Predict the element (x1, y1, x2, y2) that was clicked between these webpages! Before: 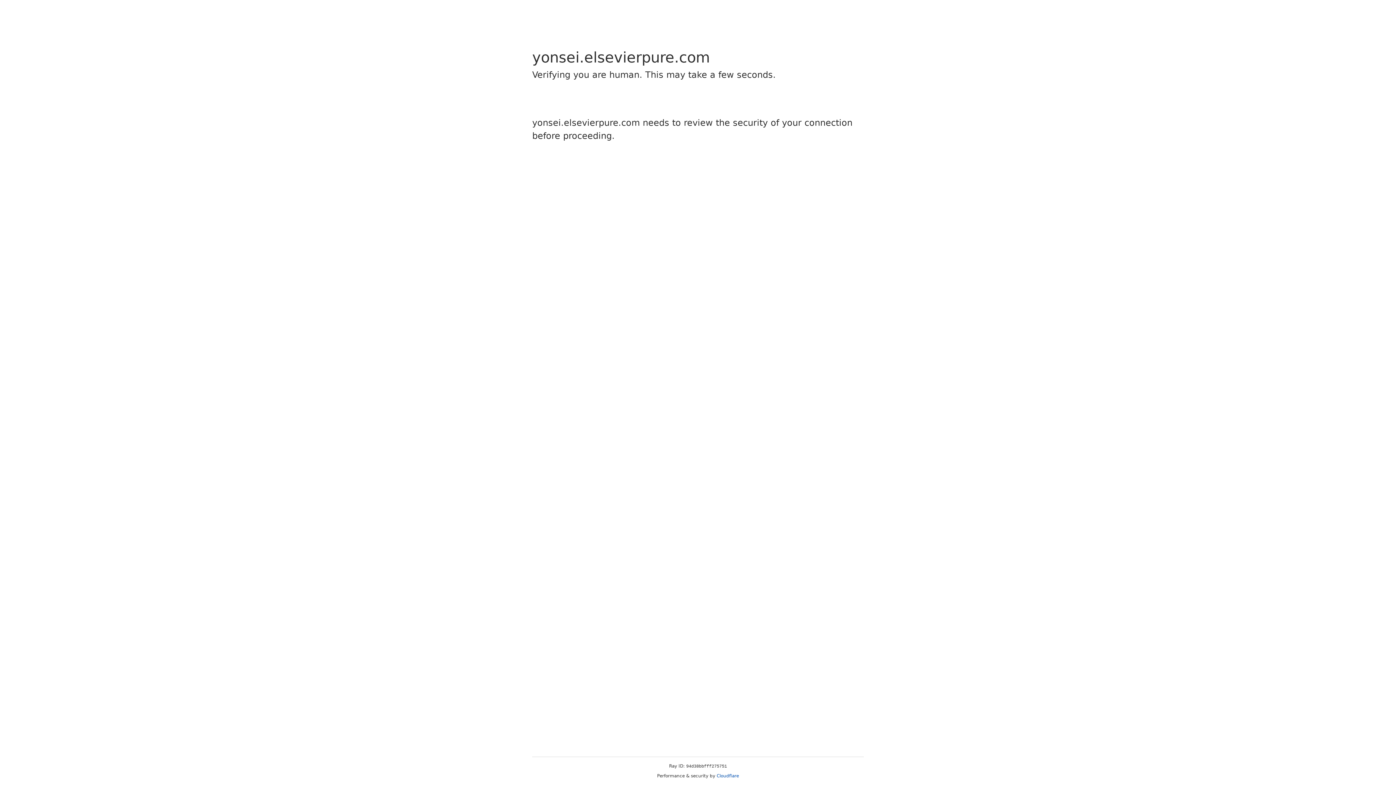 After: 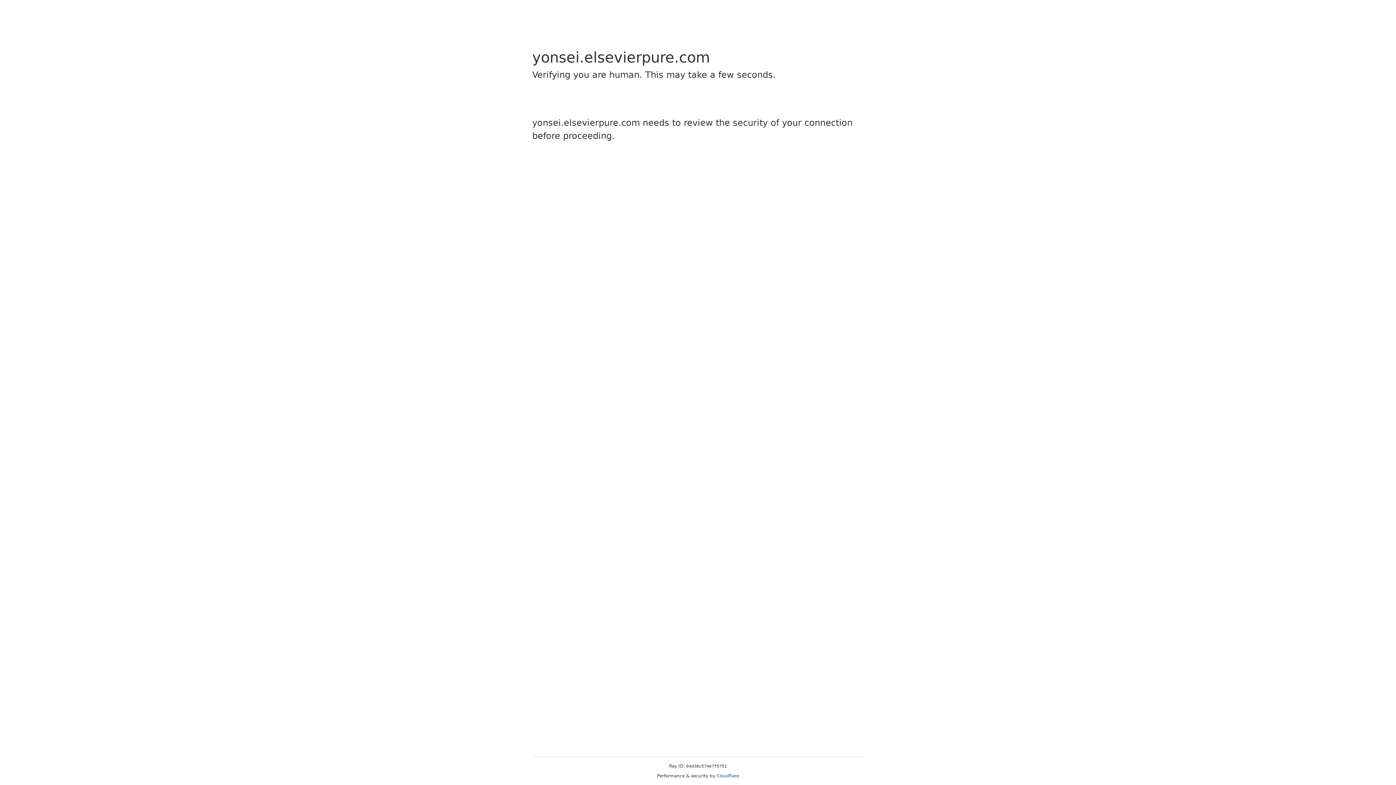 Action: bbox: (716, 773, 739, 778) label: Cloudflare